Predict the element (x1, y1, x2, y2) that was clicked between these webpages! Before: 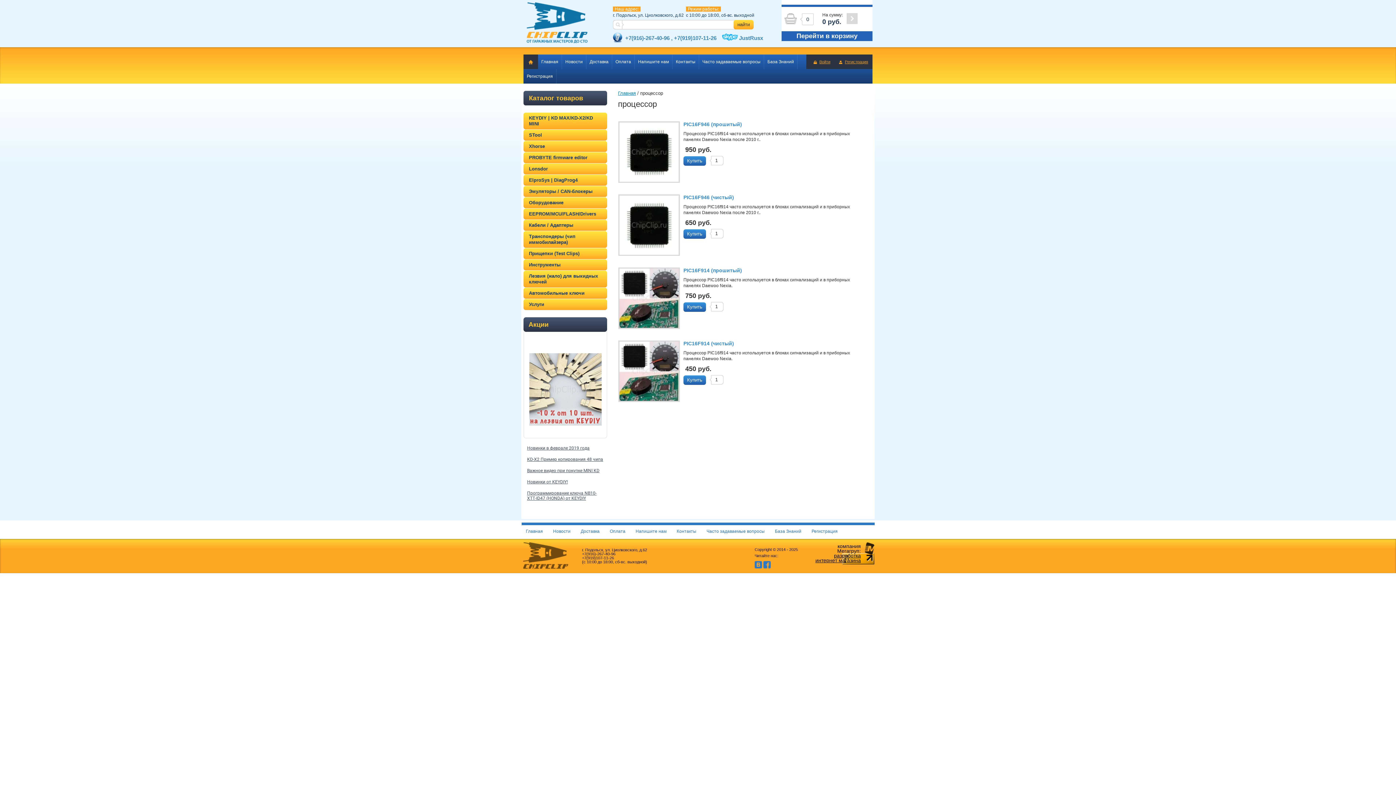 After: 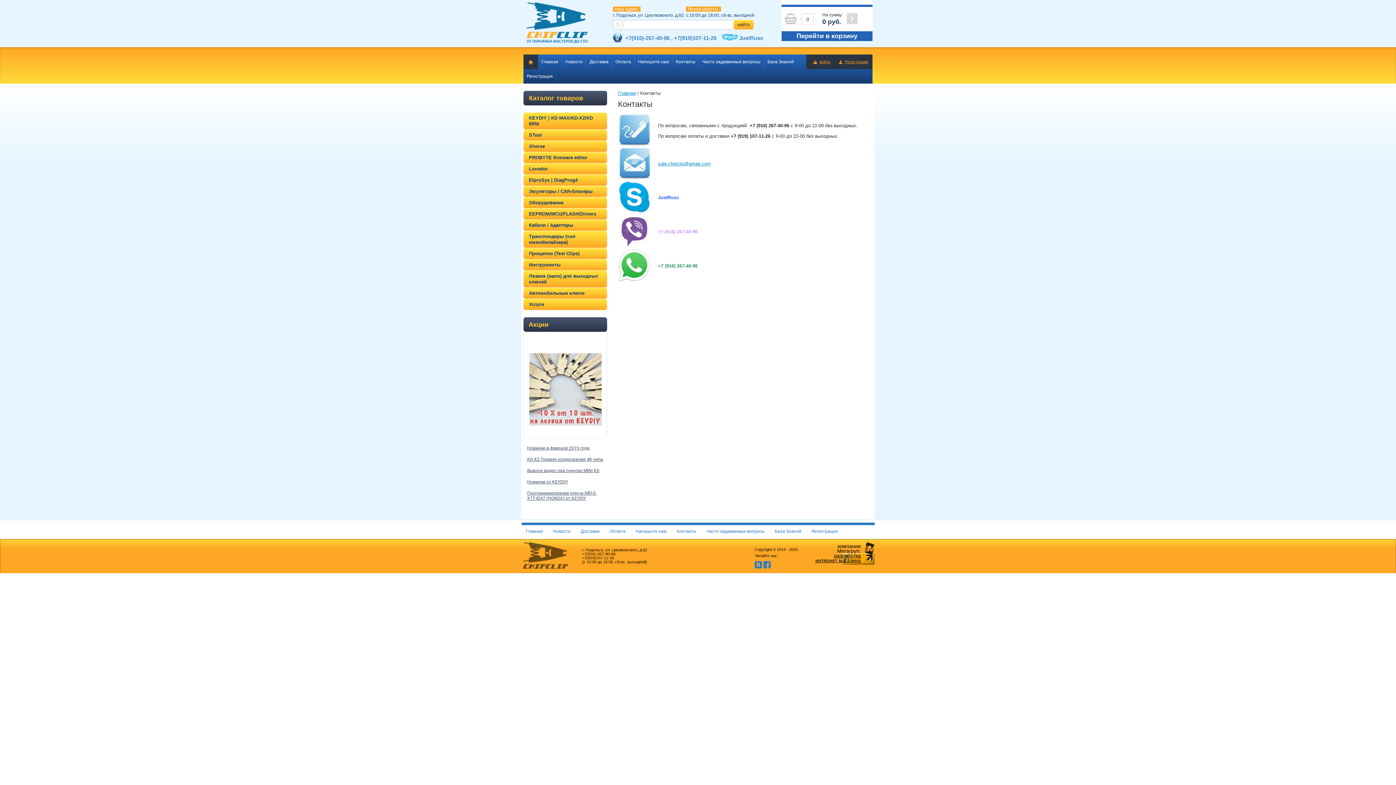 Action: bbox: (672, 525, 700, 538) label: Контакты